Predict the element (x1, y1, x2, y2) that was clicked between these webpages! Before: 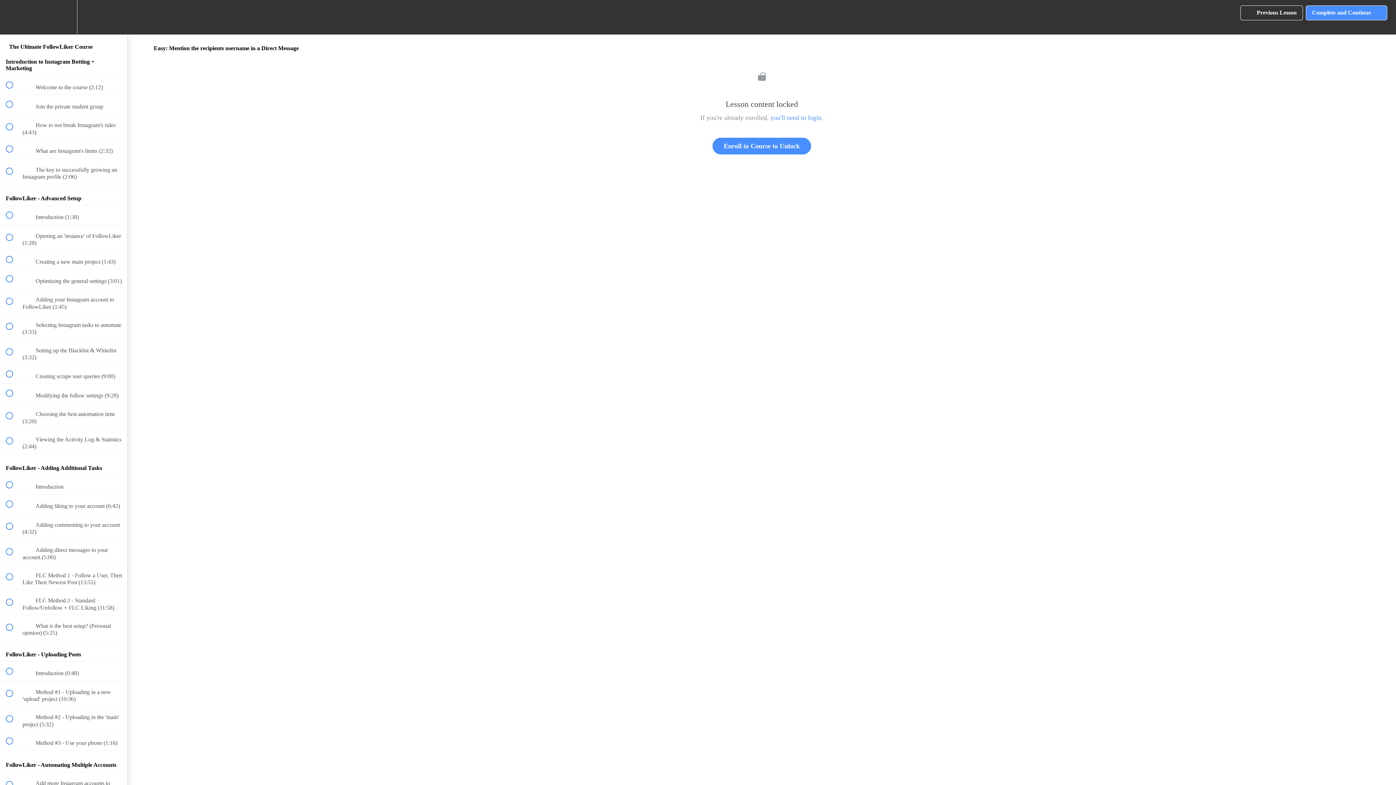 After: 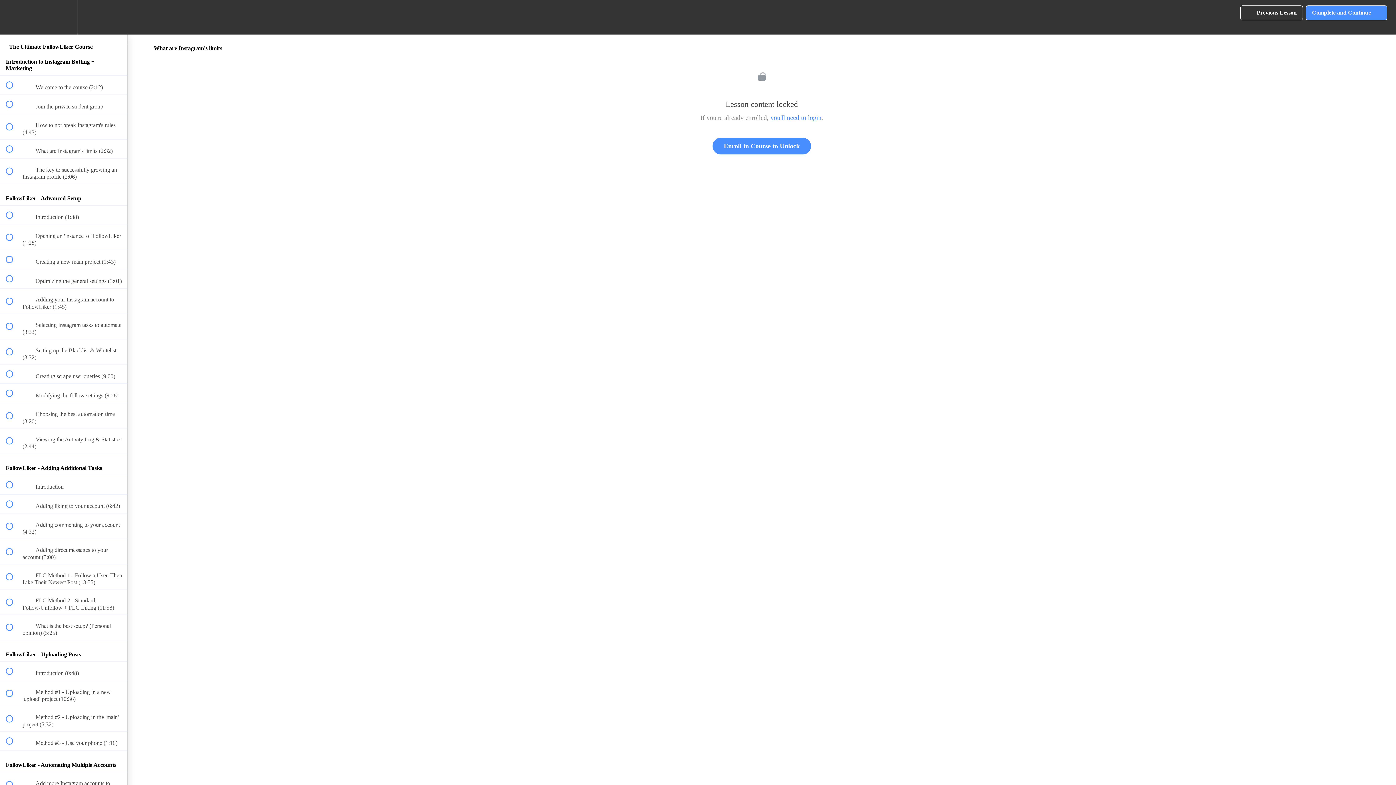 Action: bbox: (0, 139, 127, 158) label:  
 What are Instagram's limits (2:32)